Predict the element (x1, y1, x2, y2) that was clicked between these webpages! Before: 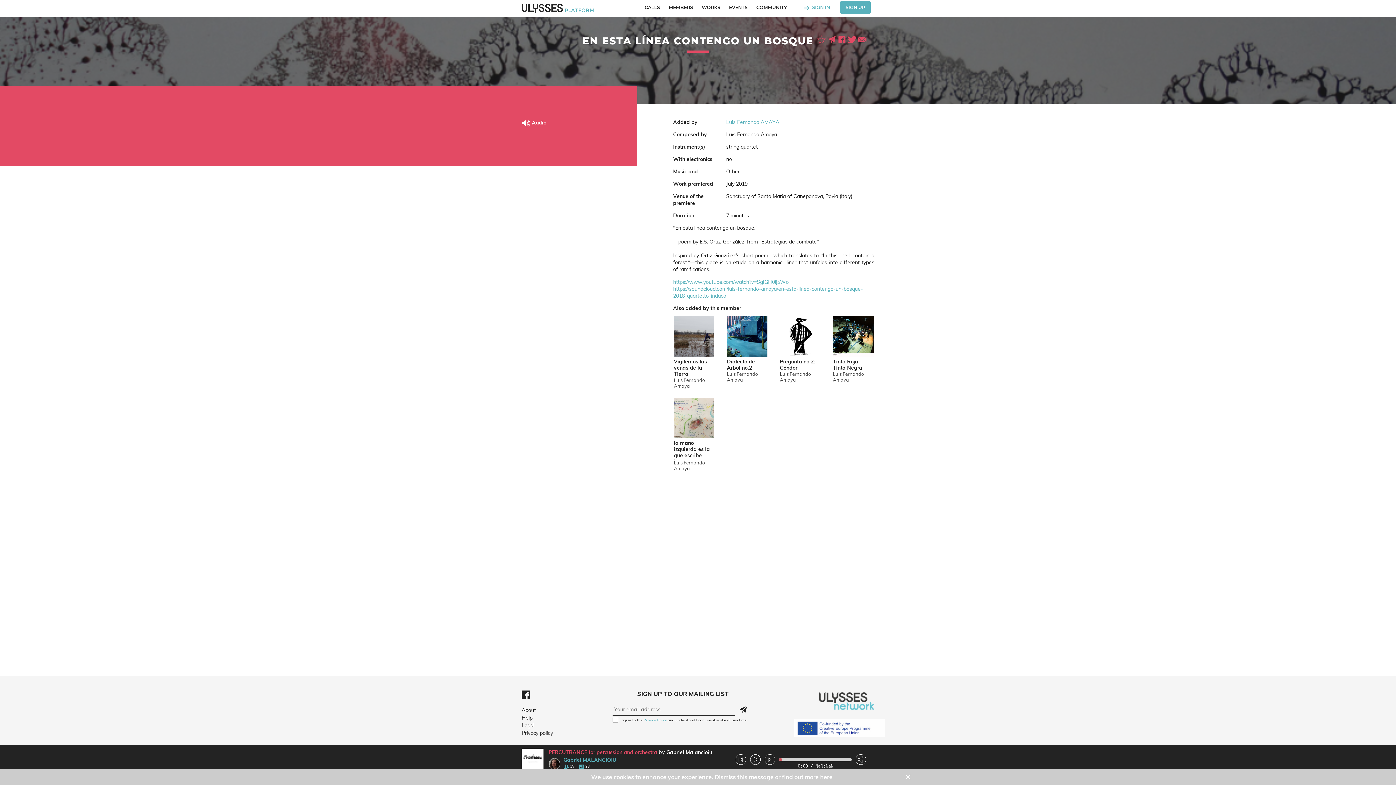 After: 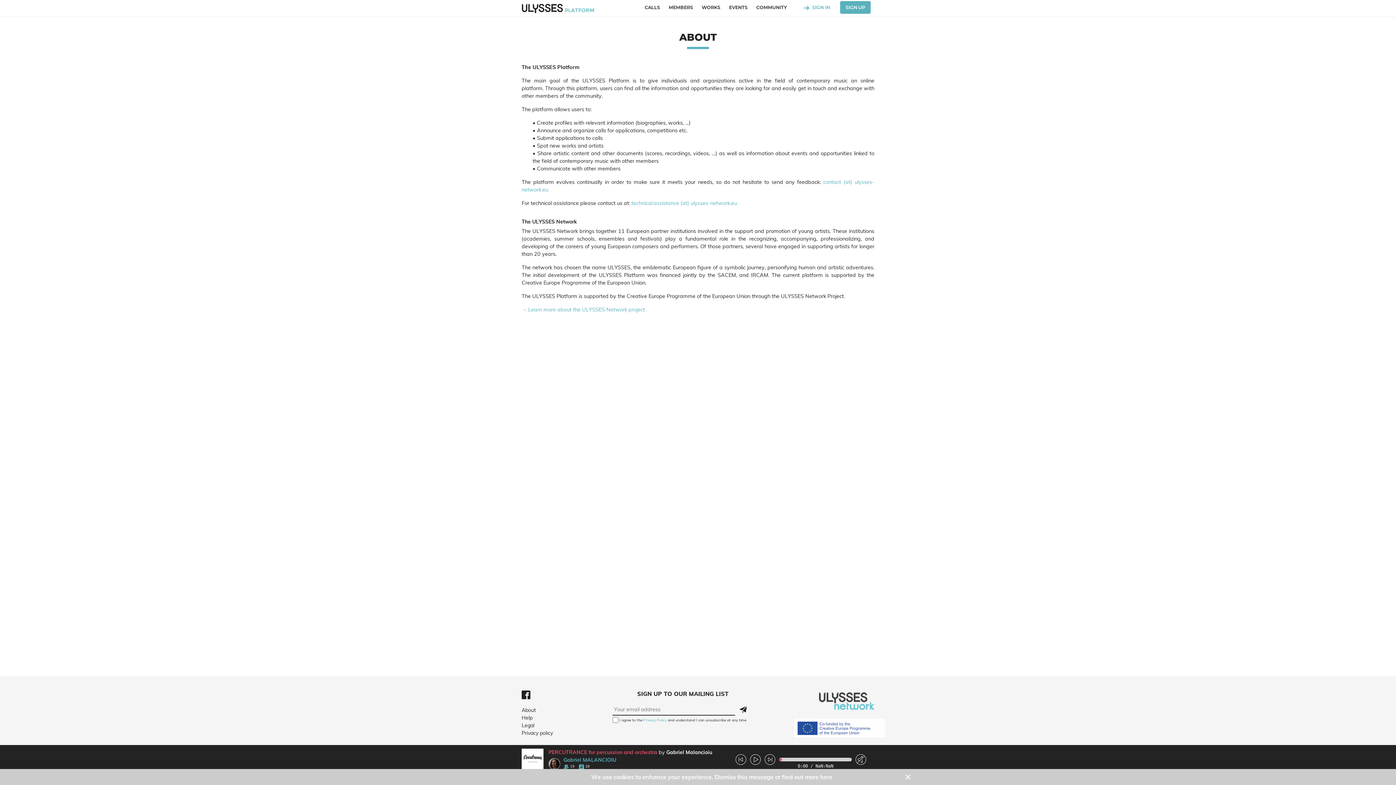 Action: label: About bbox: (521, 706, 601, 714)